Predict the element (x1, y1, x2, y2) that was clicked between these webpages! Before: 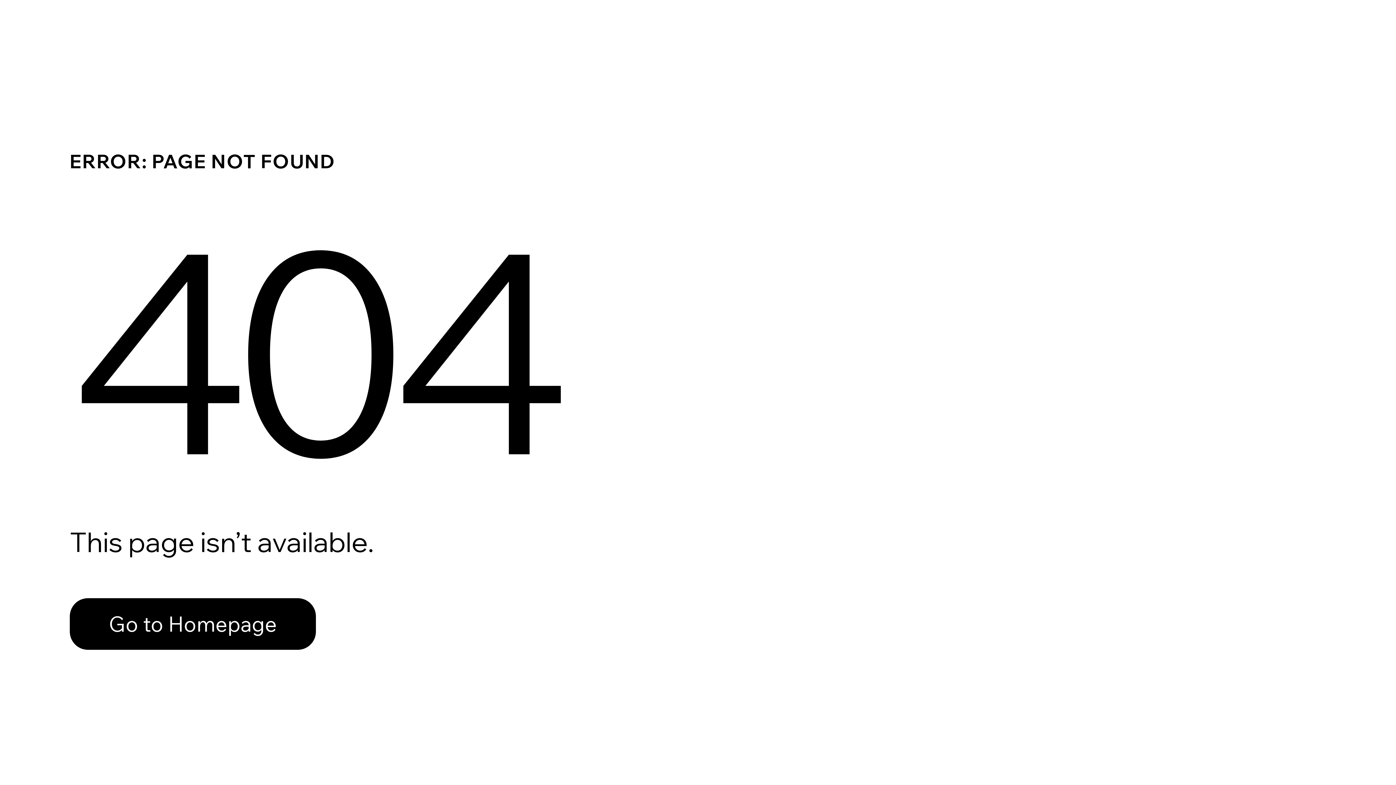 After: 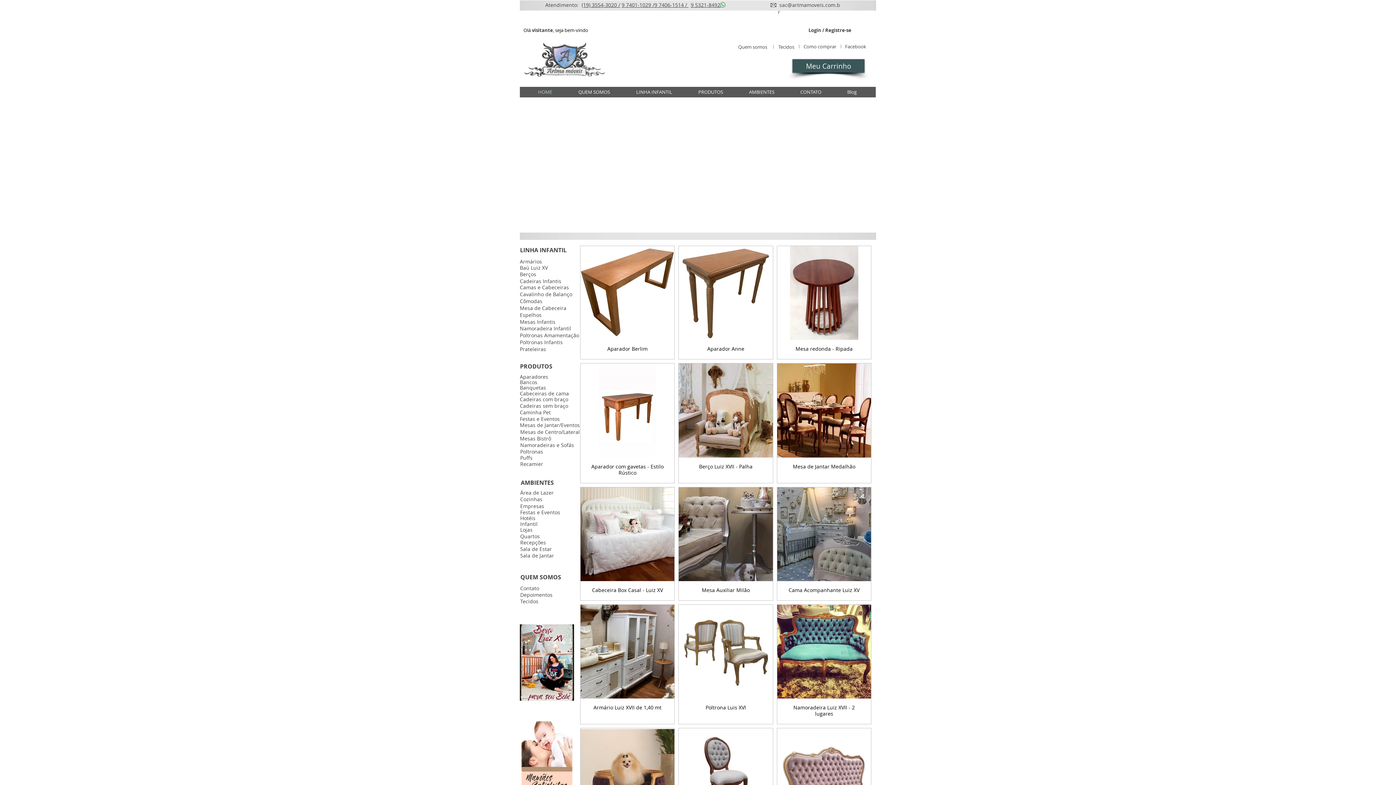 Action: label: Go to Homepage bbox: (69, 598, 316, 650)